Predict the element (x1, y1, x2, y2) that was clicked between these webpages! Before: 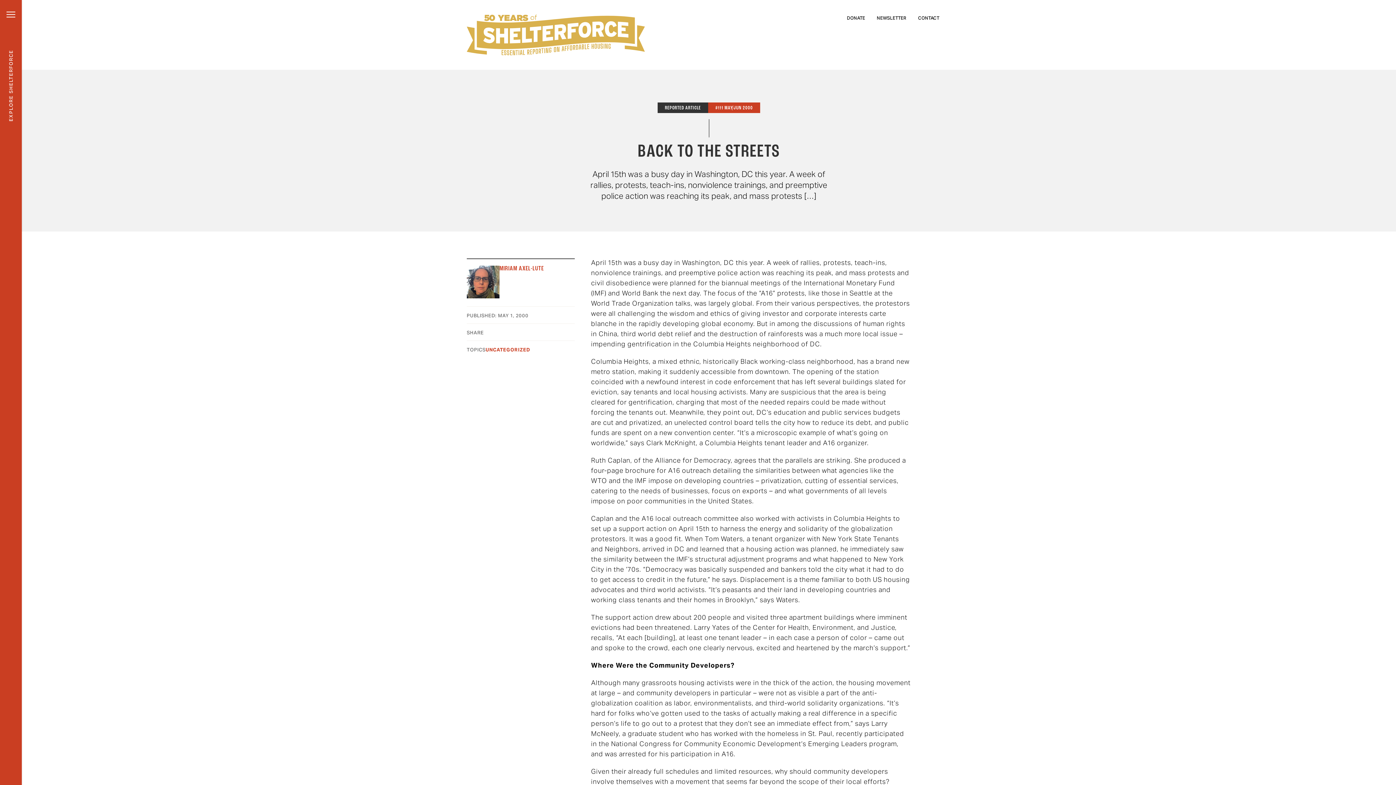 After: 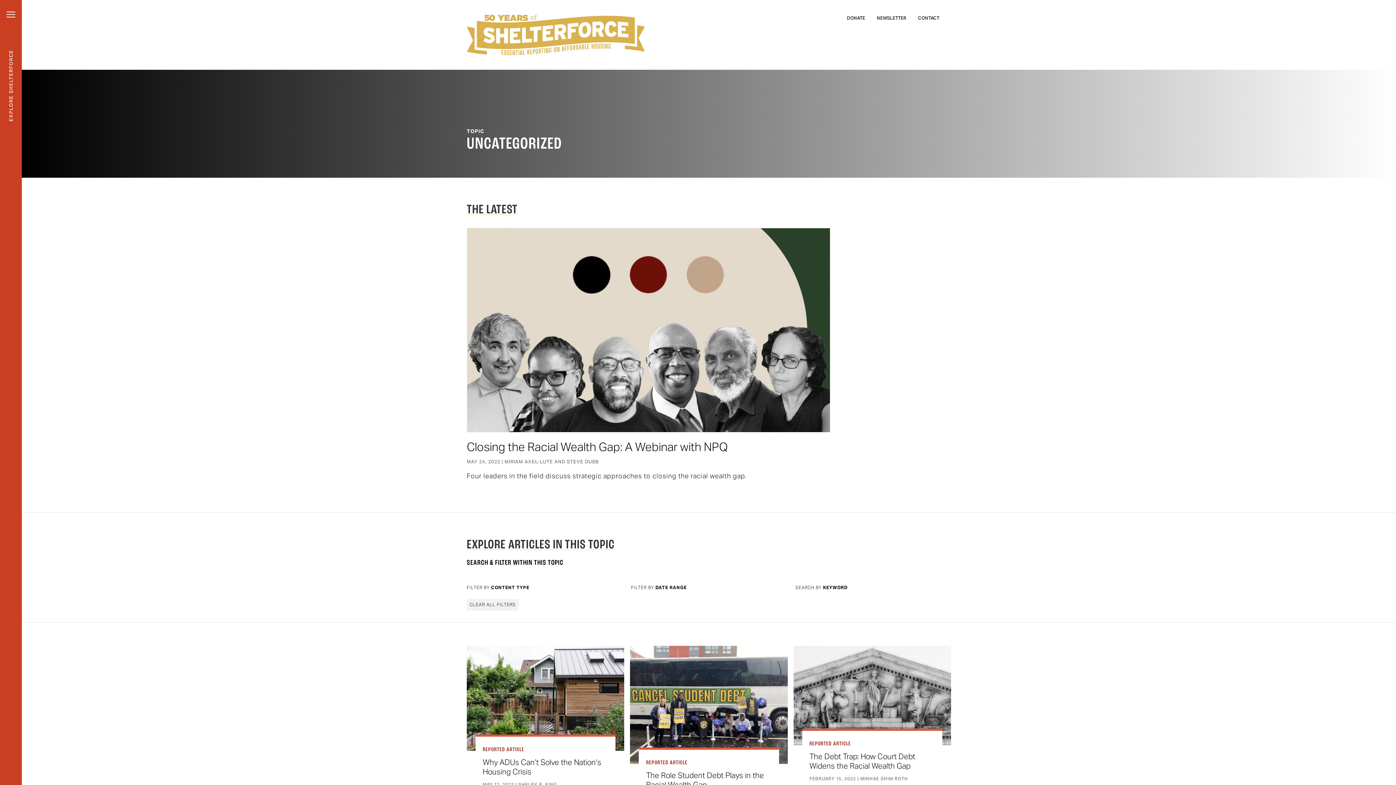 Action: bbox: (485, 345, 530, 355) label: UNCATEGORIZED